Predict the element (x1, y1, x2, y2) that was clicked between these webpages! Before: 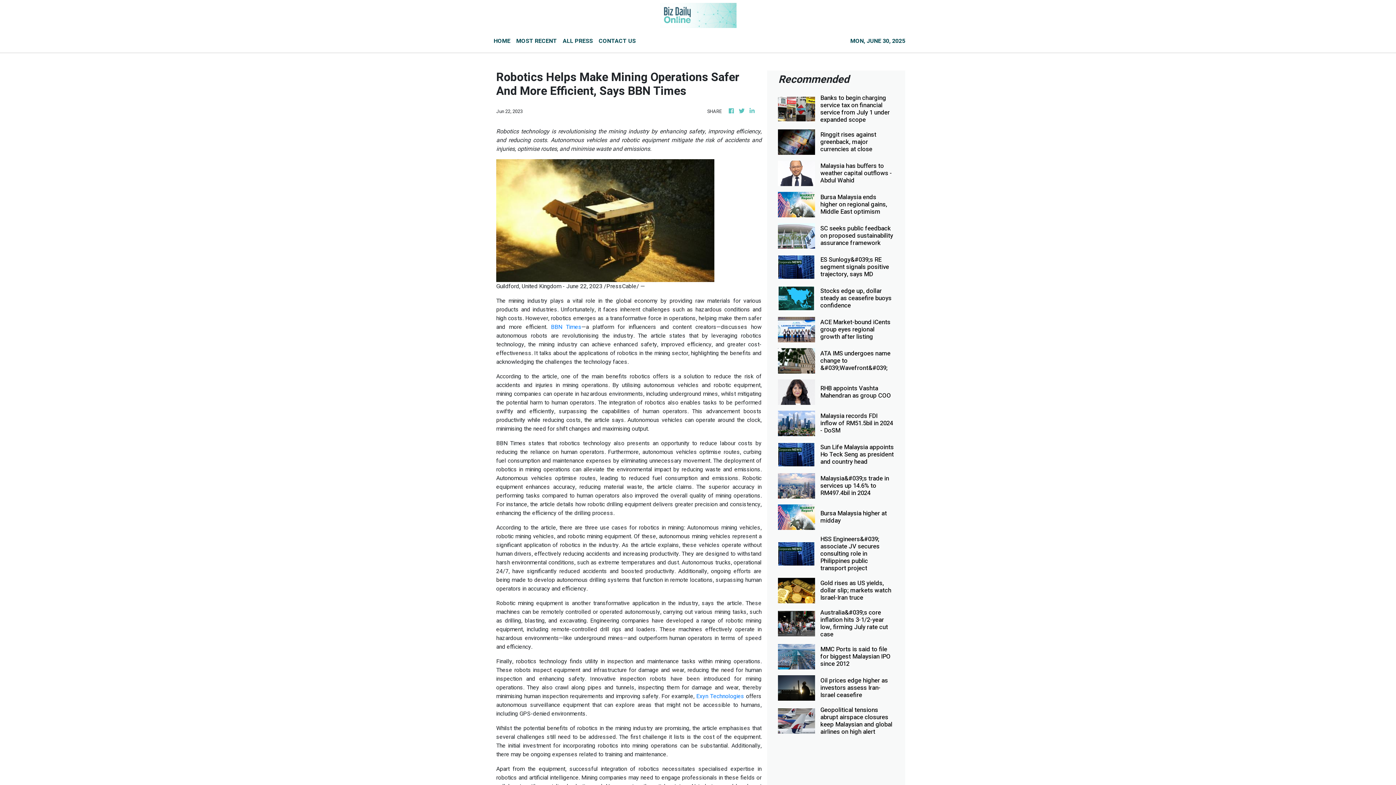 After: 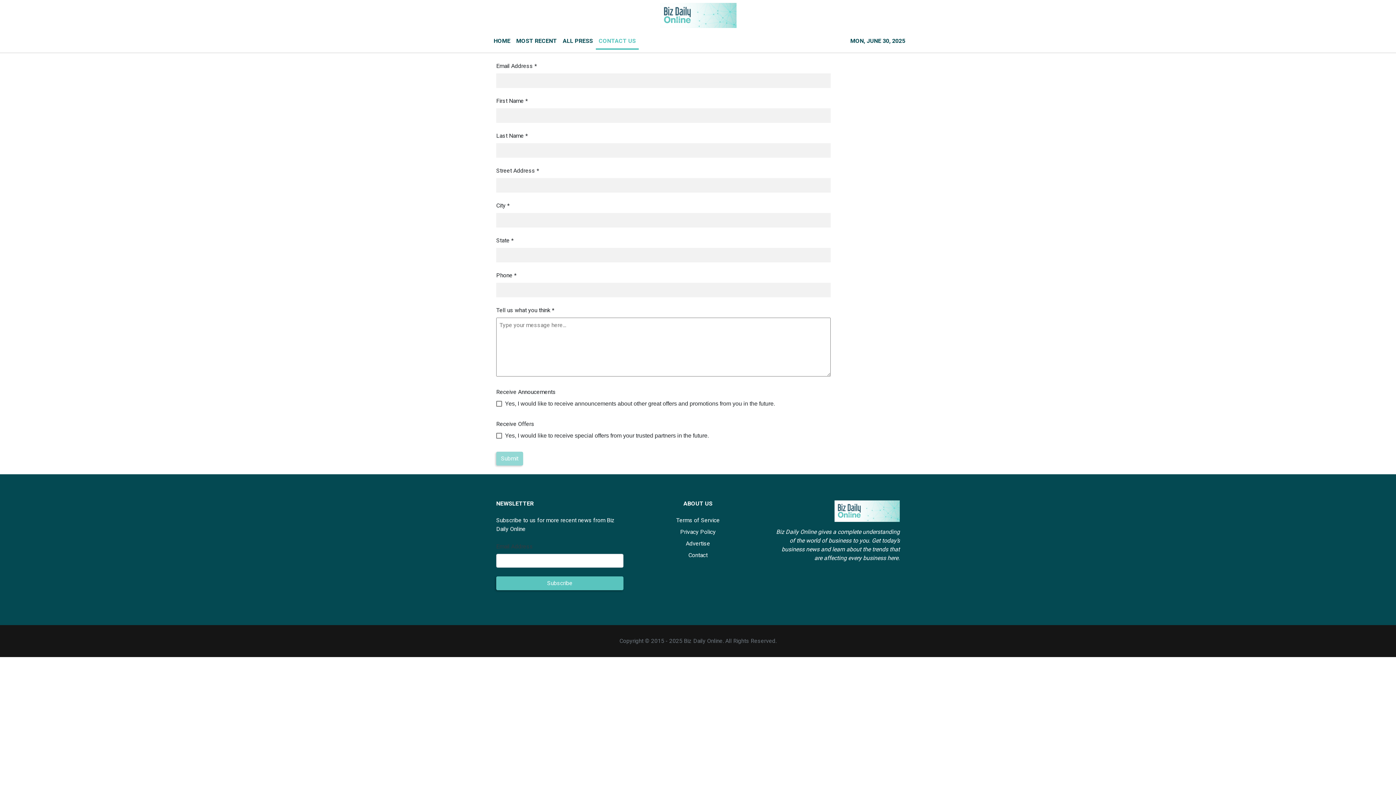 Action: bbox: (596, 33, 638, 49) label: CONTACT US